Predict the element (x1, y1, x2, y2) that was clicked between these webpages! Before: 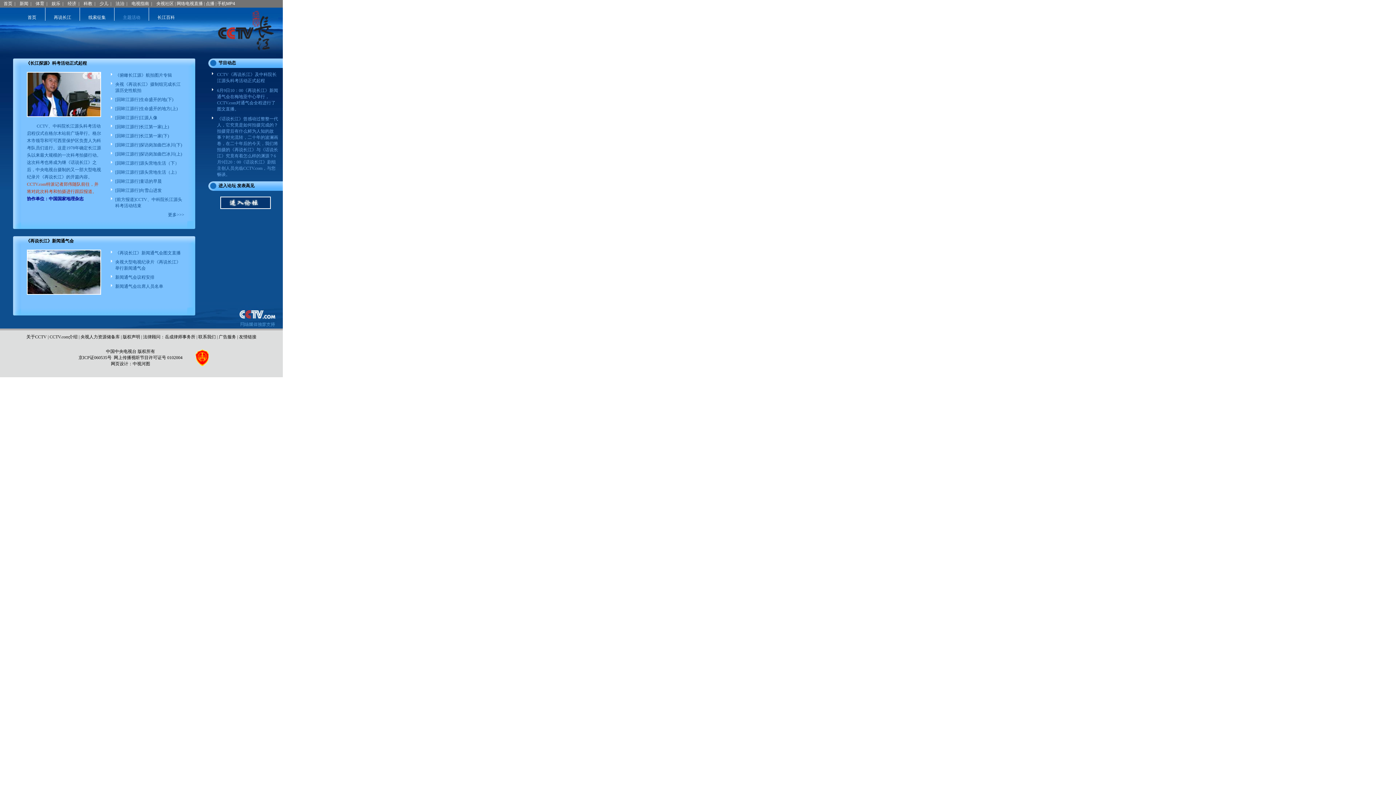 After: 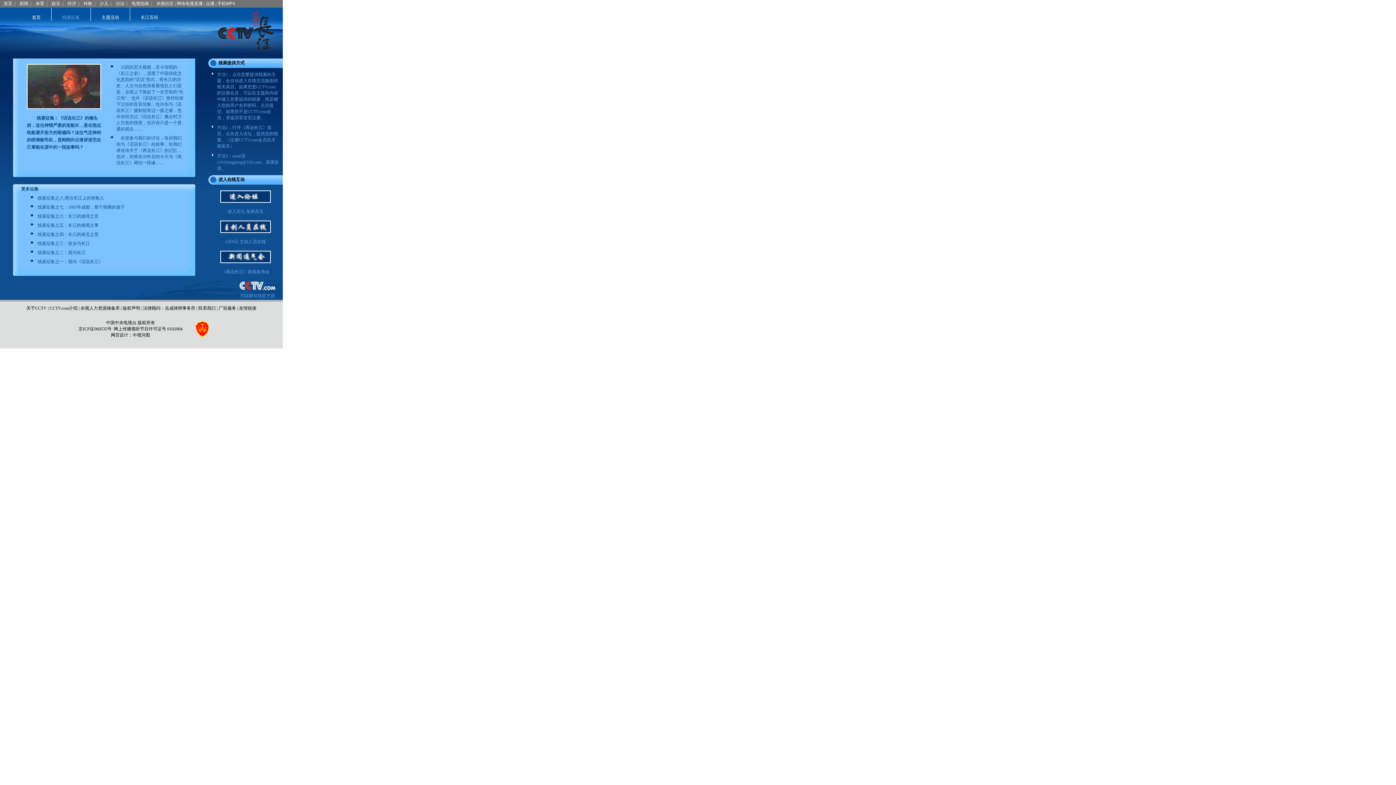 Action: label: 线索征集 bbox: (88, 14, 105, 20)